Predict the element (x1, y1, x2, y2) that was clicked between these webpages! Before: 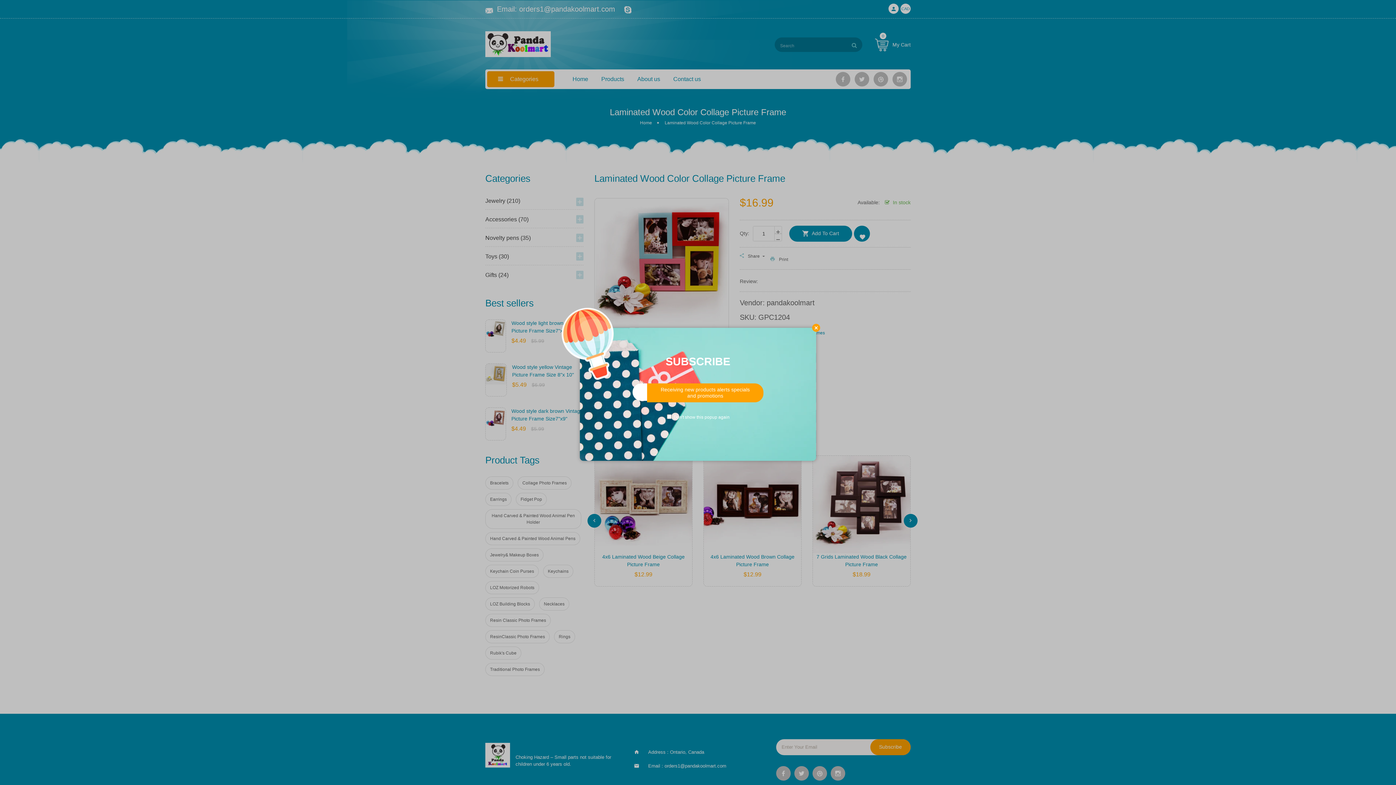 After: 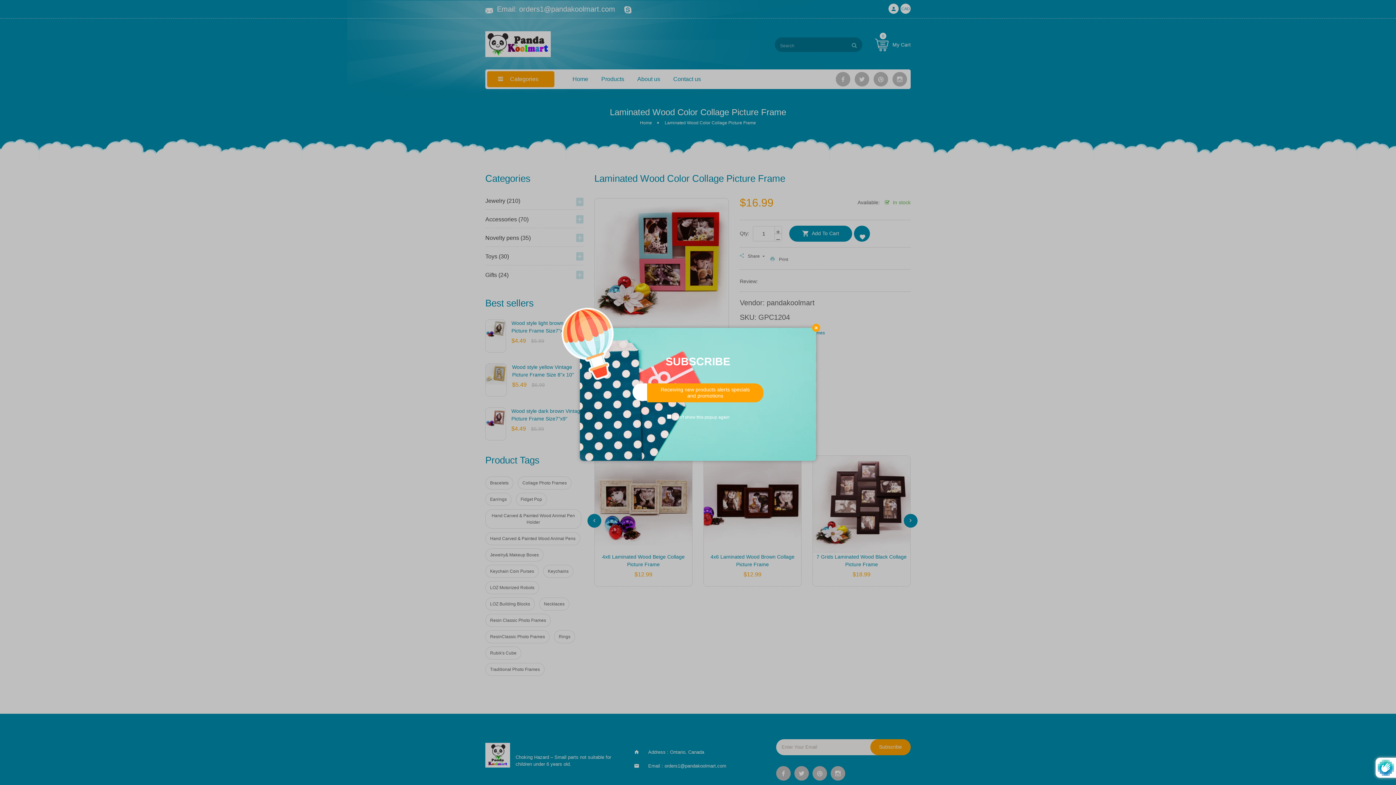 Action: label: Receiving new products alerts specials and promotions bbox: (647, 383, 763, 402)